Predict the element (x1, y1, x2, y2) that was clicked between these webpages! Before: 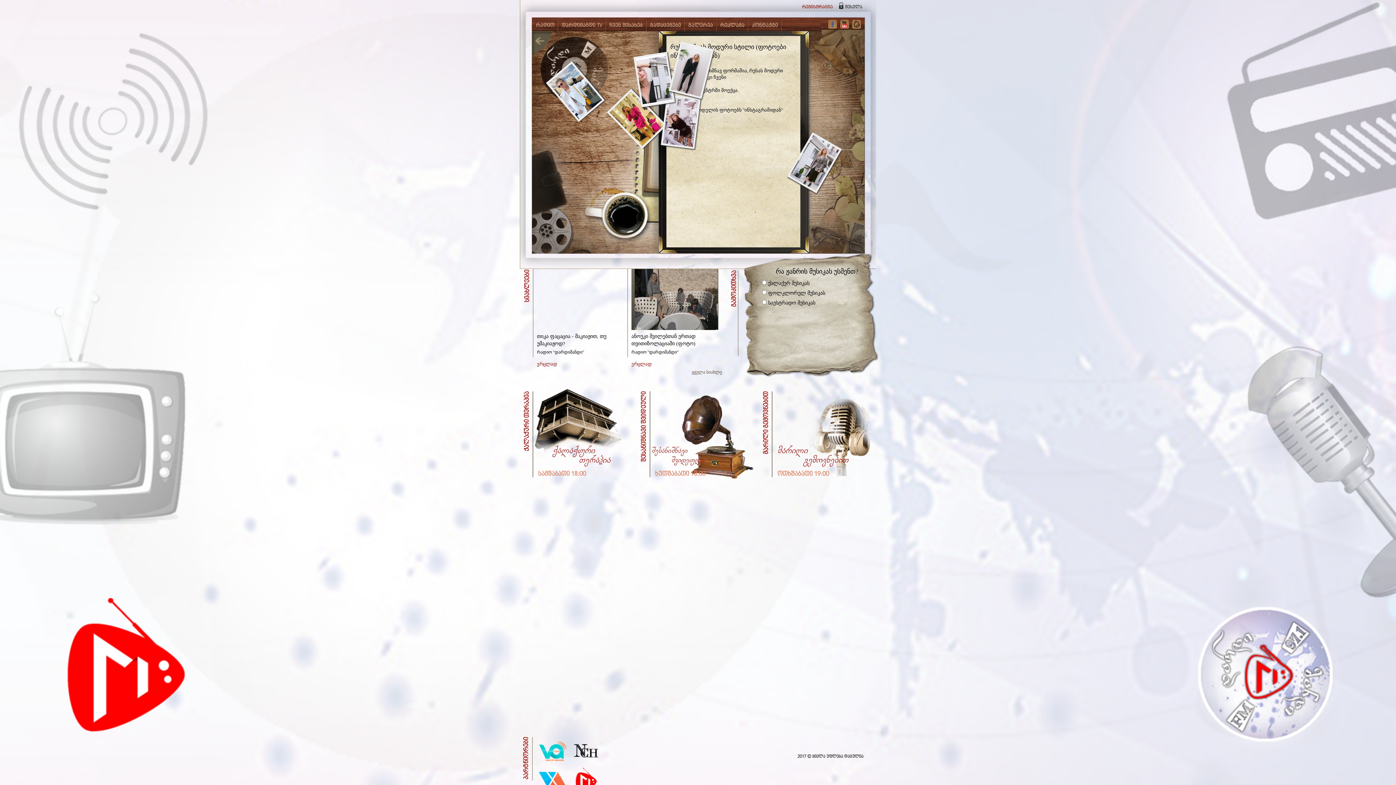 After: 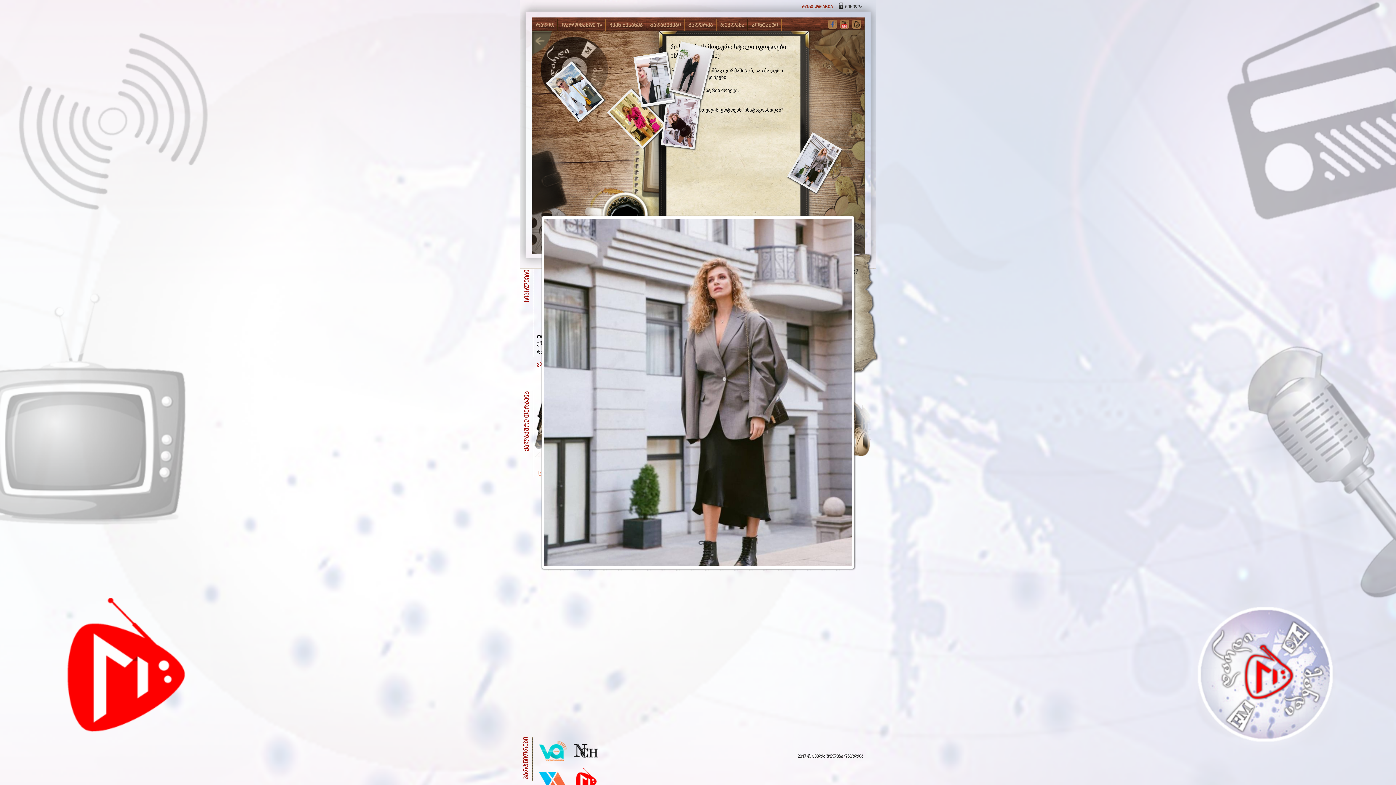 Action: bbox: (800, 152, 829, 172)